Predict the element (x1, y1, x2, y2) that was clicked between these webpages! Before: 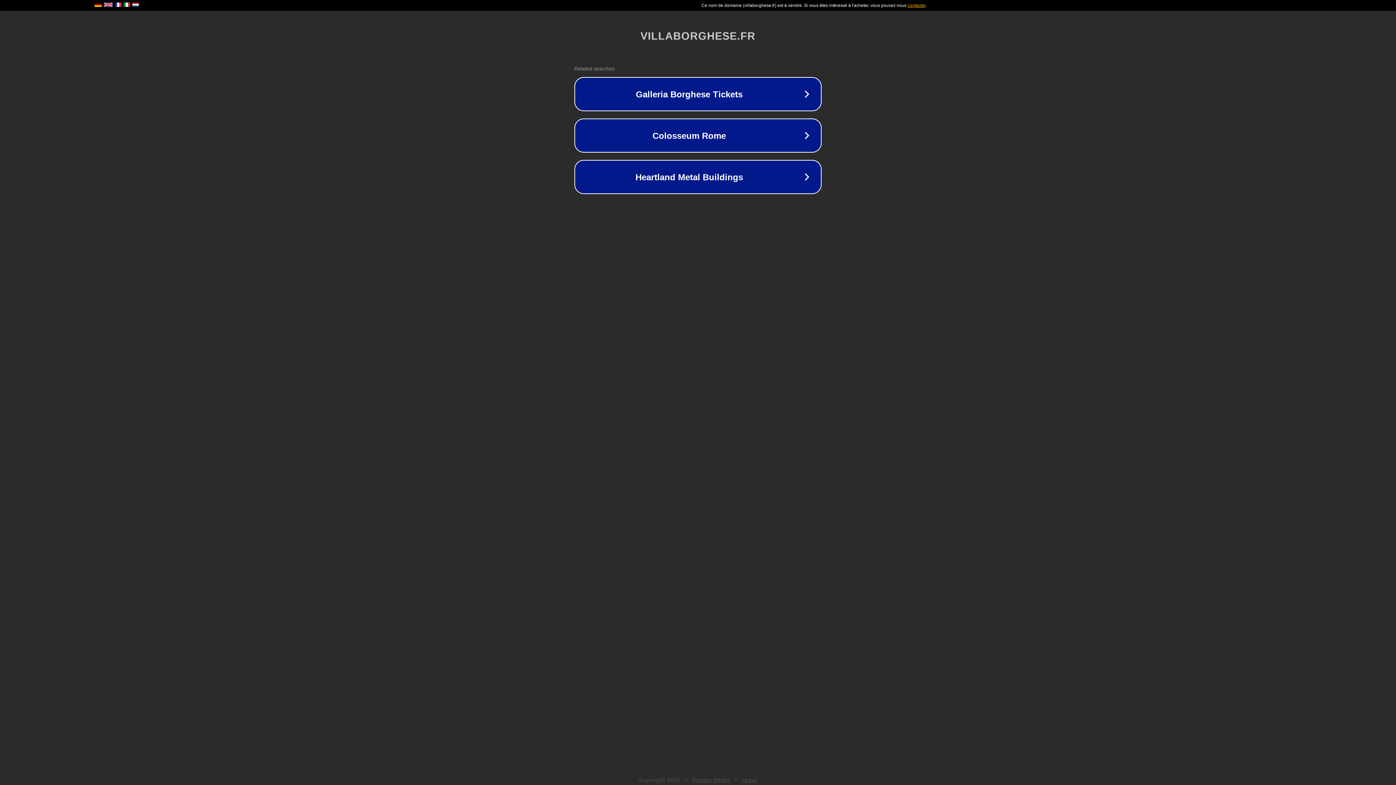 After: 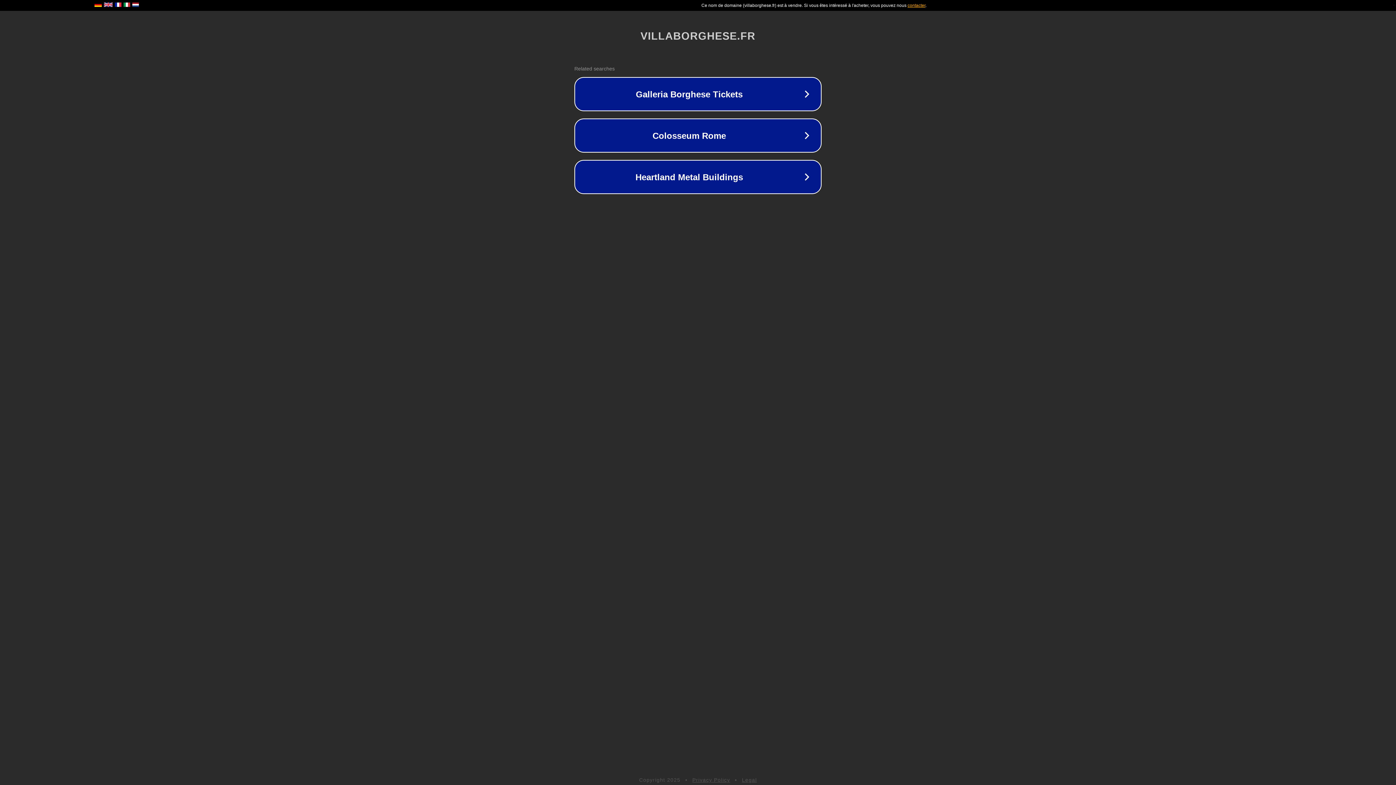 Action: label: Legal bbox: (742, 777, 757, 783)